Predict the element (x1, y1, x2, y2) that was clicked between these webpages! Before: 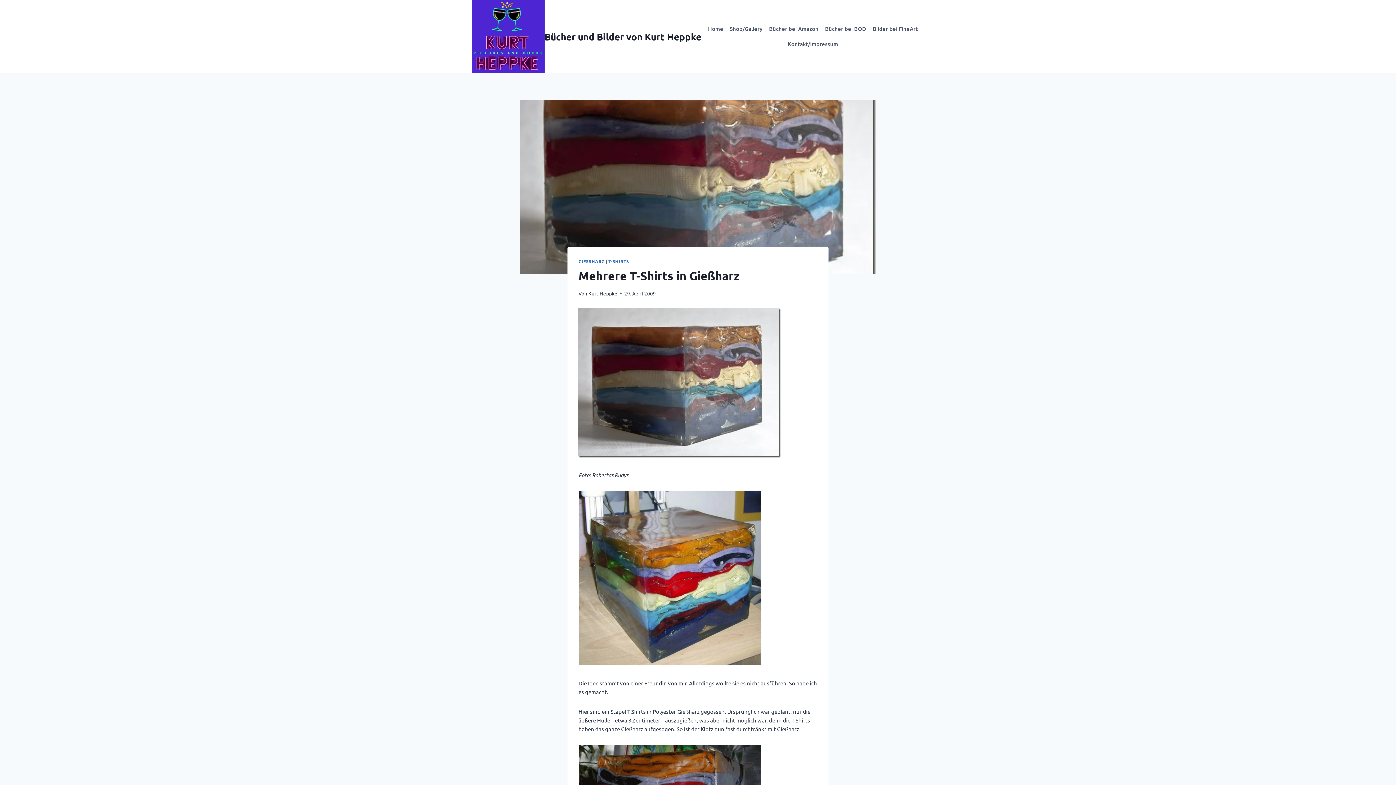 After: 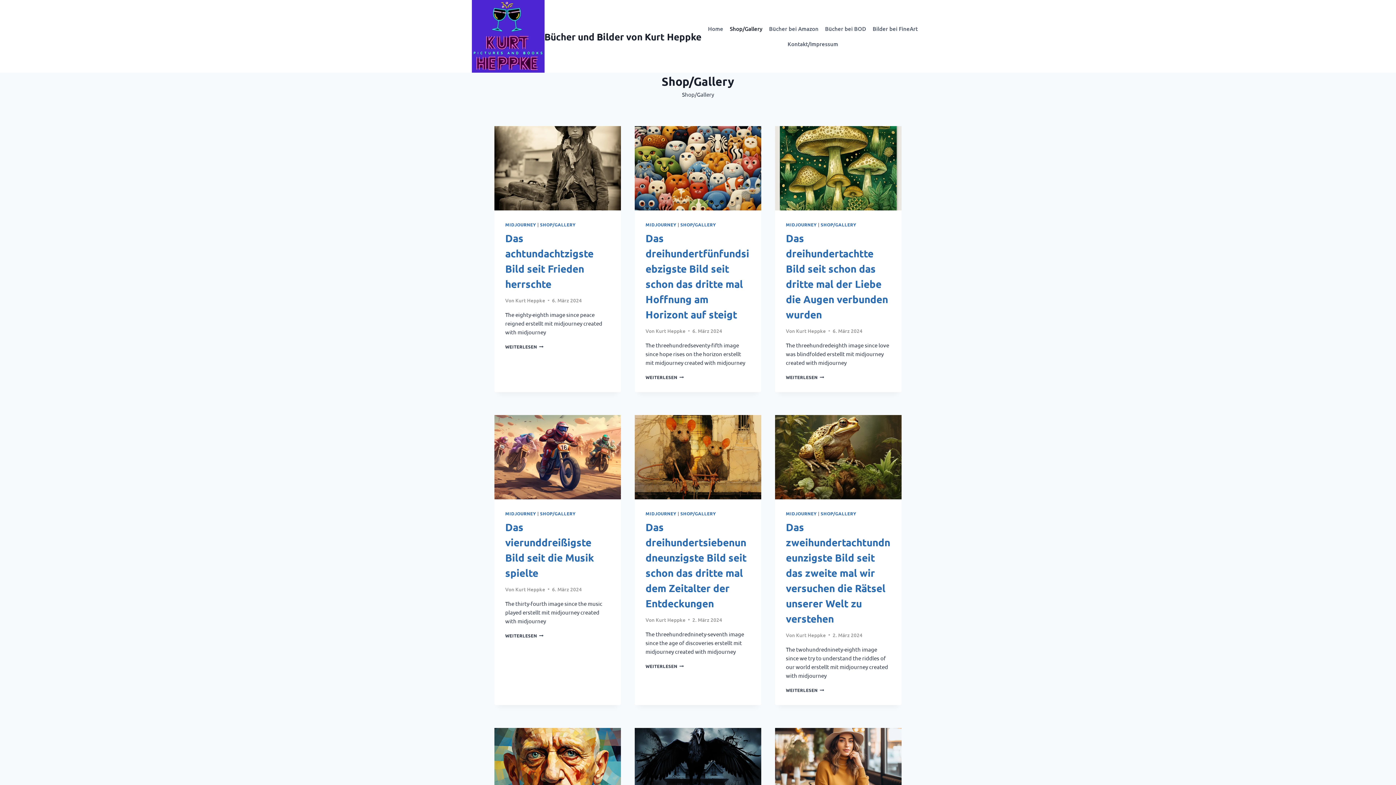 Action: label: Shop/Gallery bbox: (726, 21, 766, 36)